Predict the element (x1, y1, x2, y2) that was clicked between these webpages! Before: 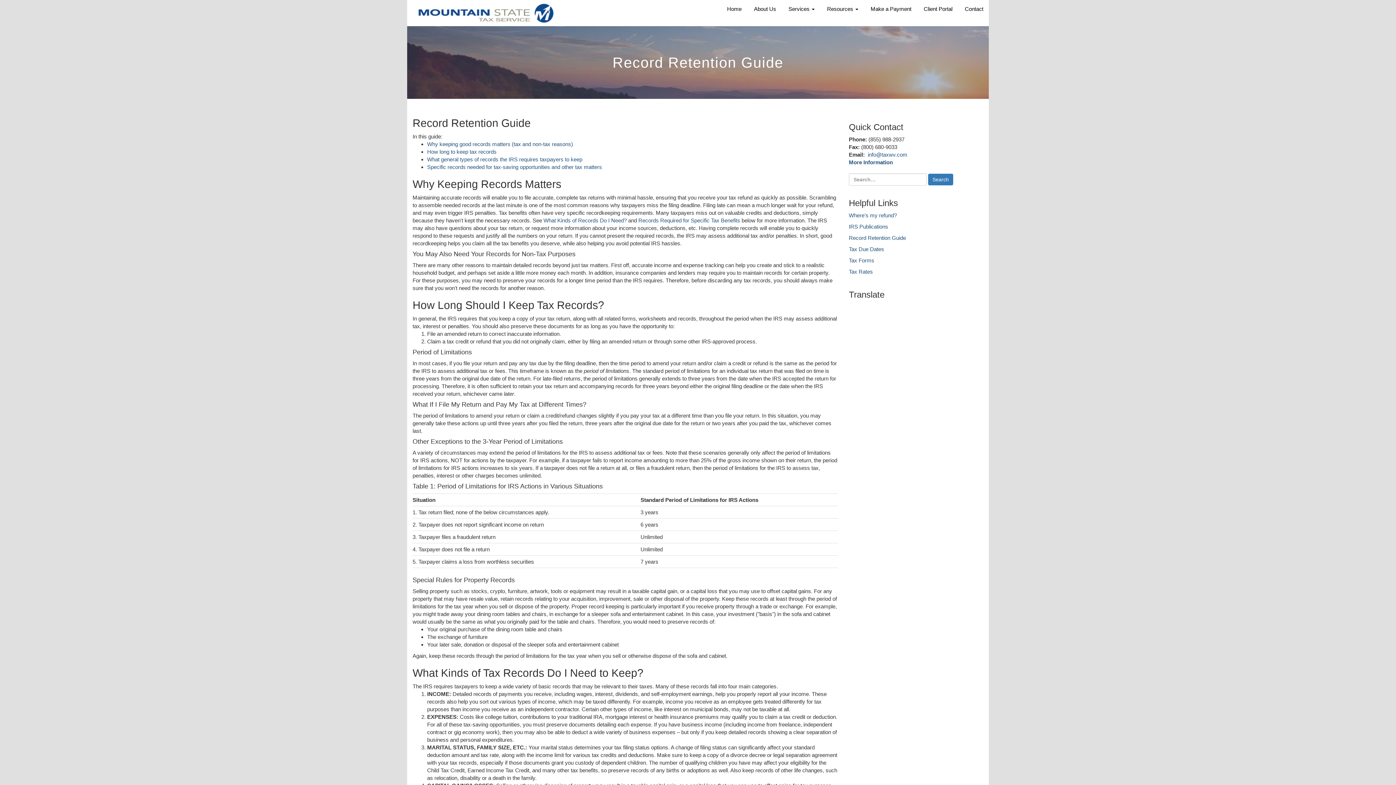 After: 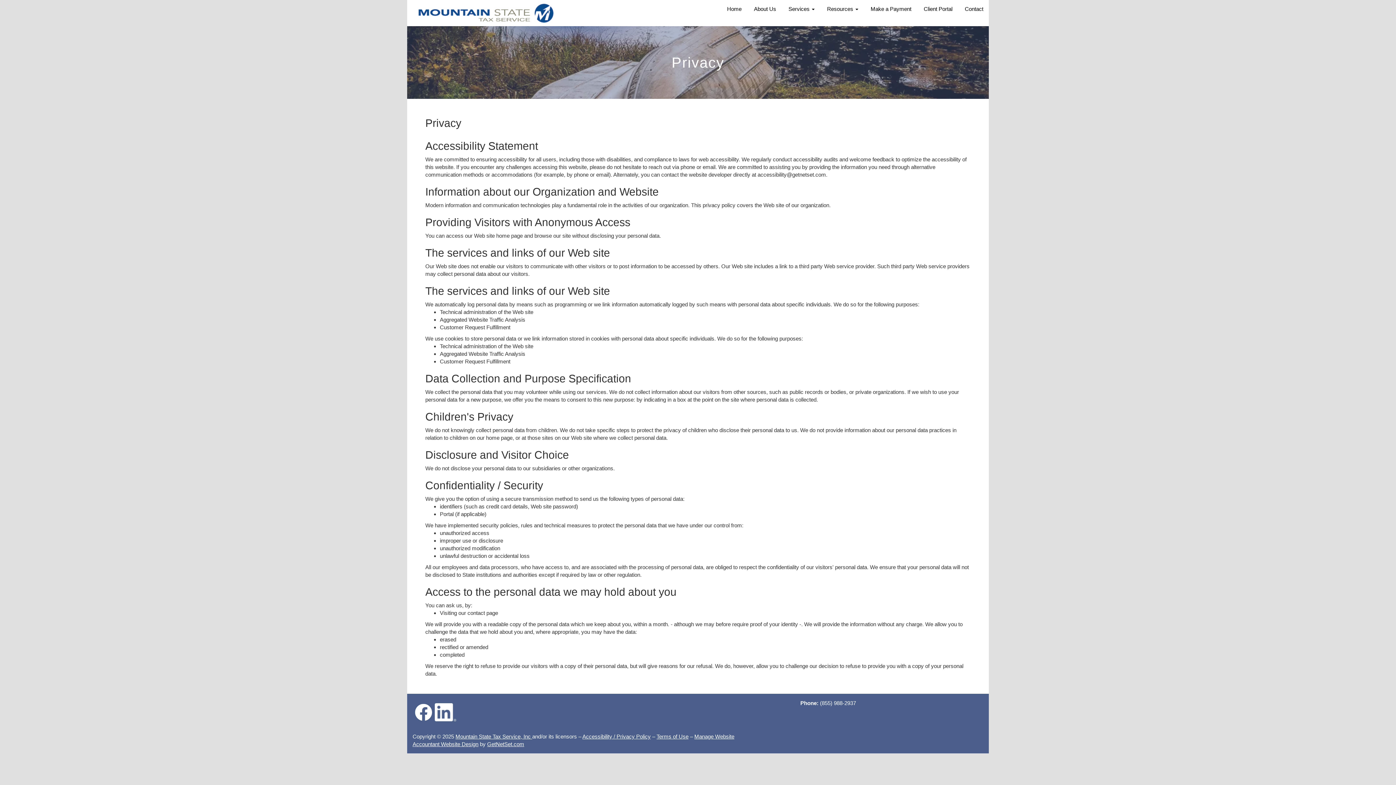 Action: label: Accessibility / Privacy Policy bbox: (582, 362, 651, 369)